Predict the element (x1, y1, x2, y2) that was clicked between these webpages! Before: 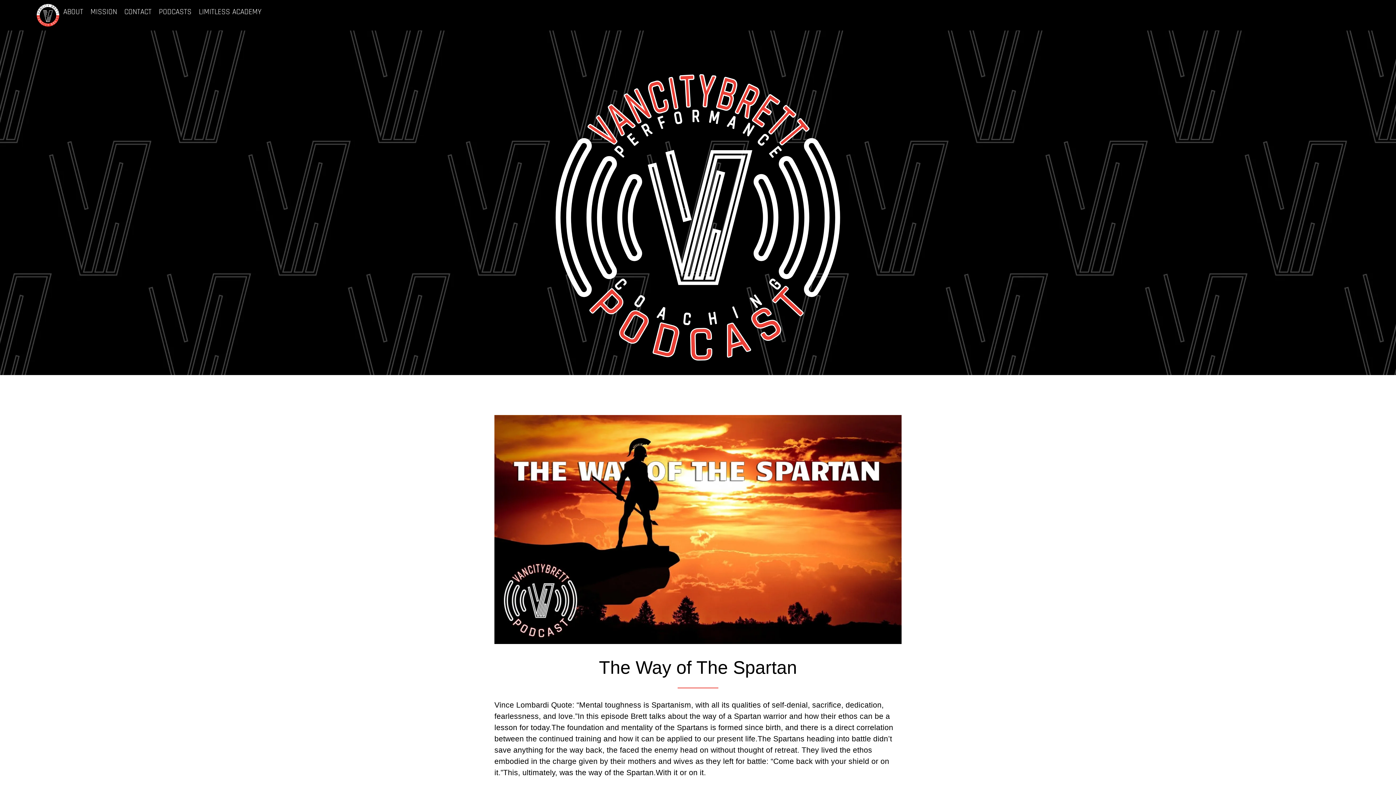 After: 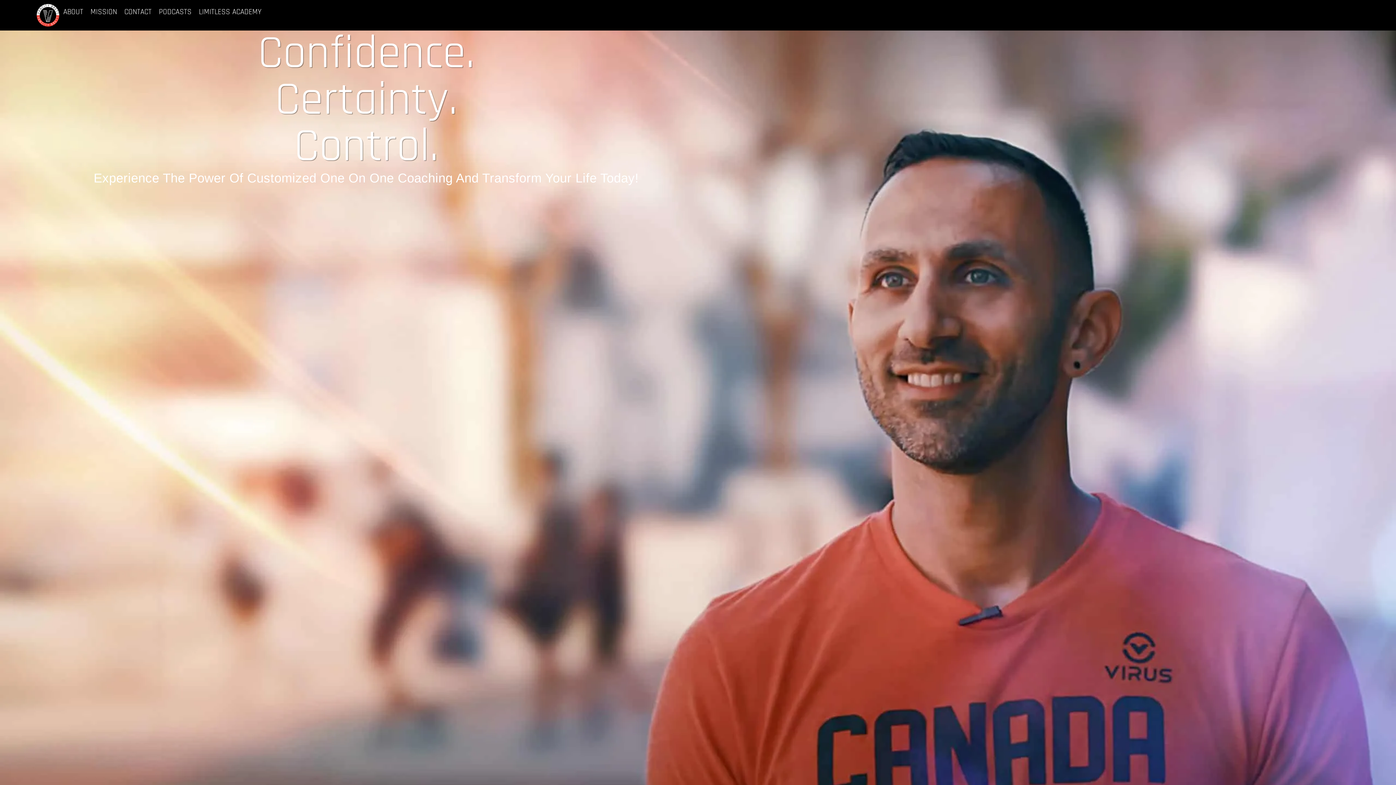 Action: bbox: (36, 3, 59, 26)